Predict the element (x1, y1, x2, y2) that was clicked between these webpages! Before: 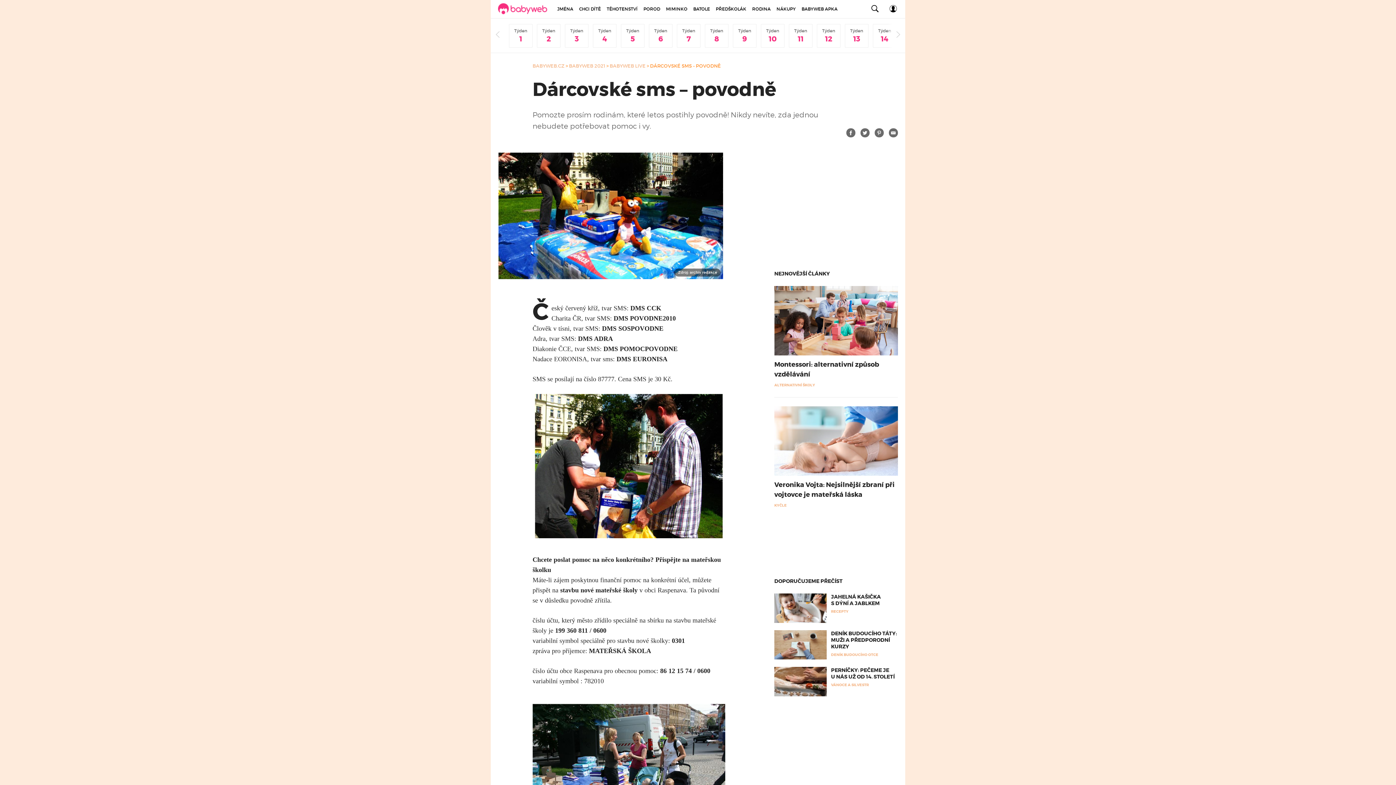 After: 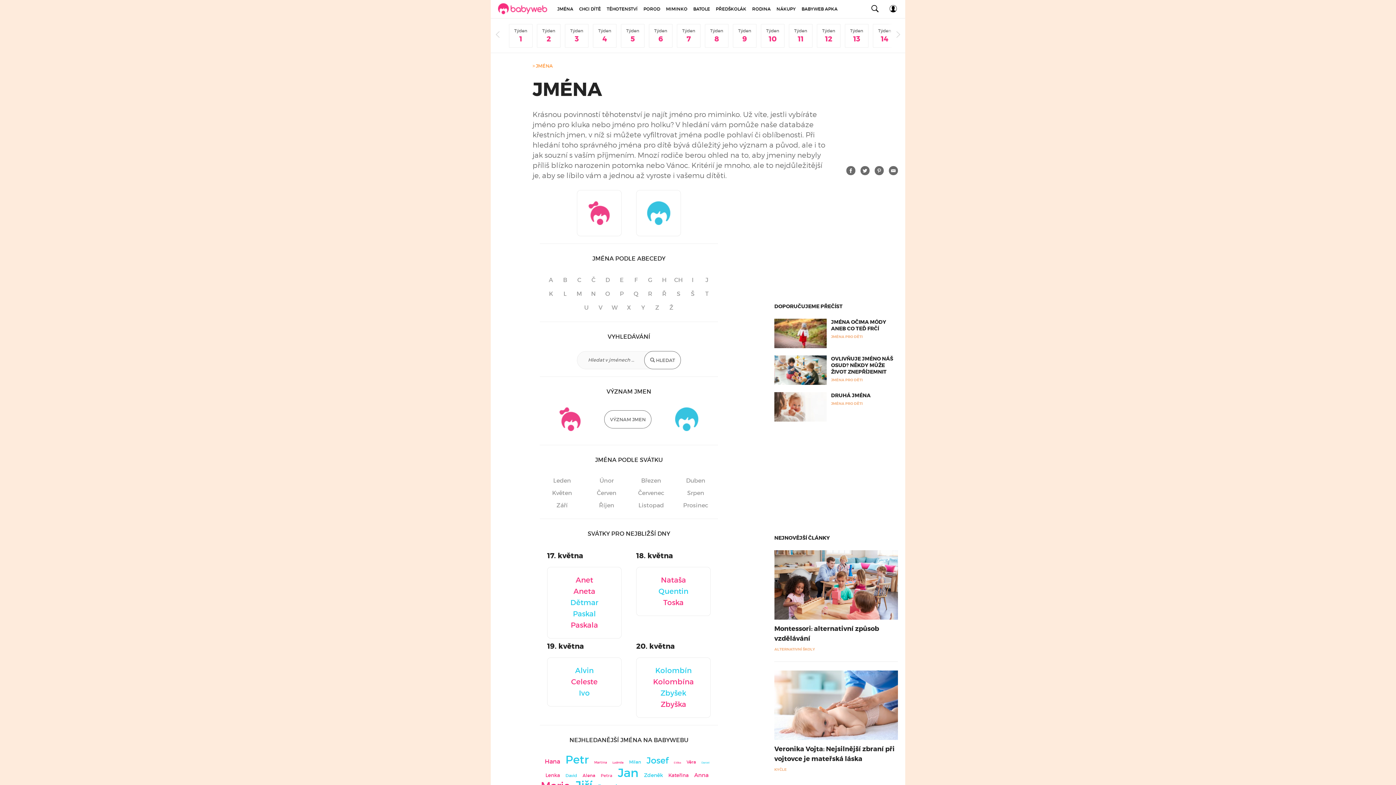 Action: label: JMÉNA bbox: (554, 0, 576, 18)